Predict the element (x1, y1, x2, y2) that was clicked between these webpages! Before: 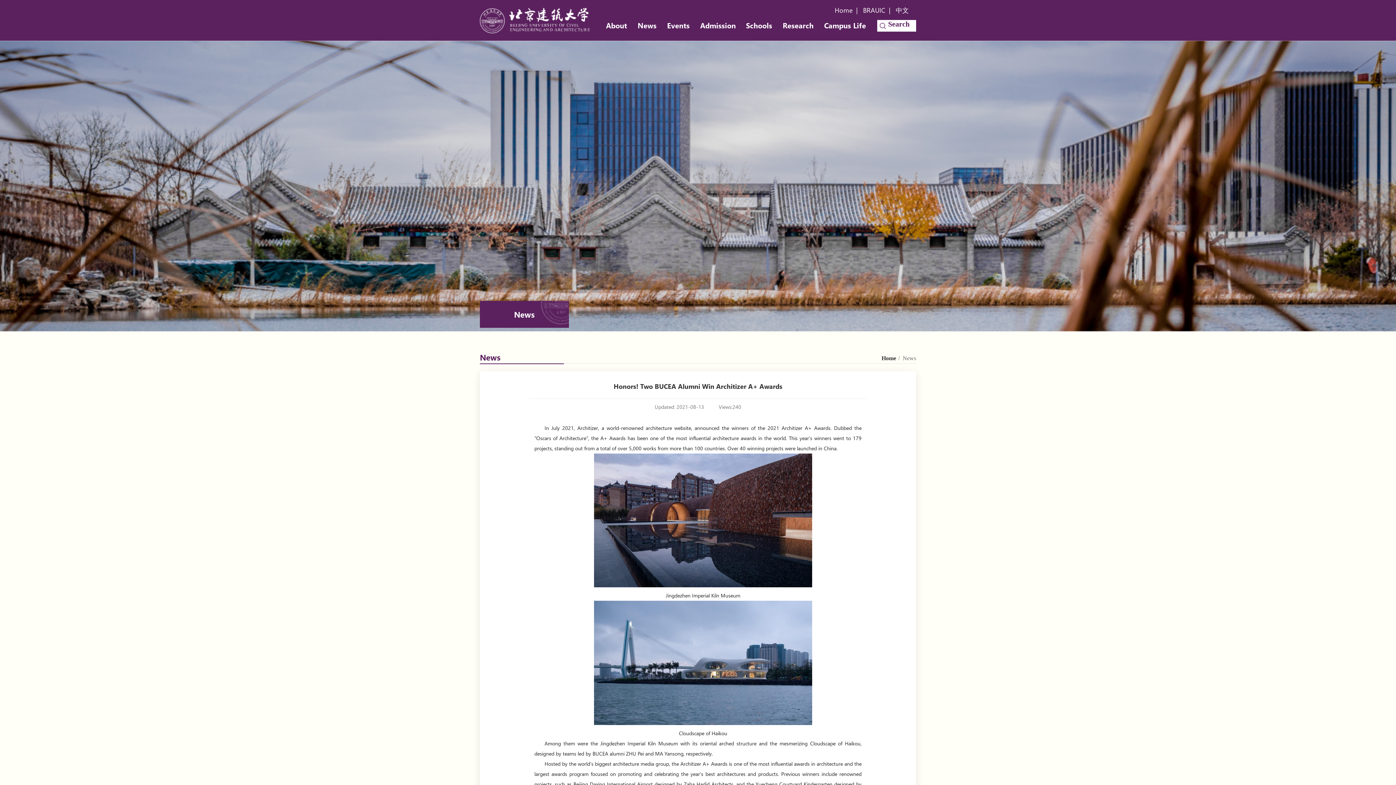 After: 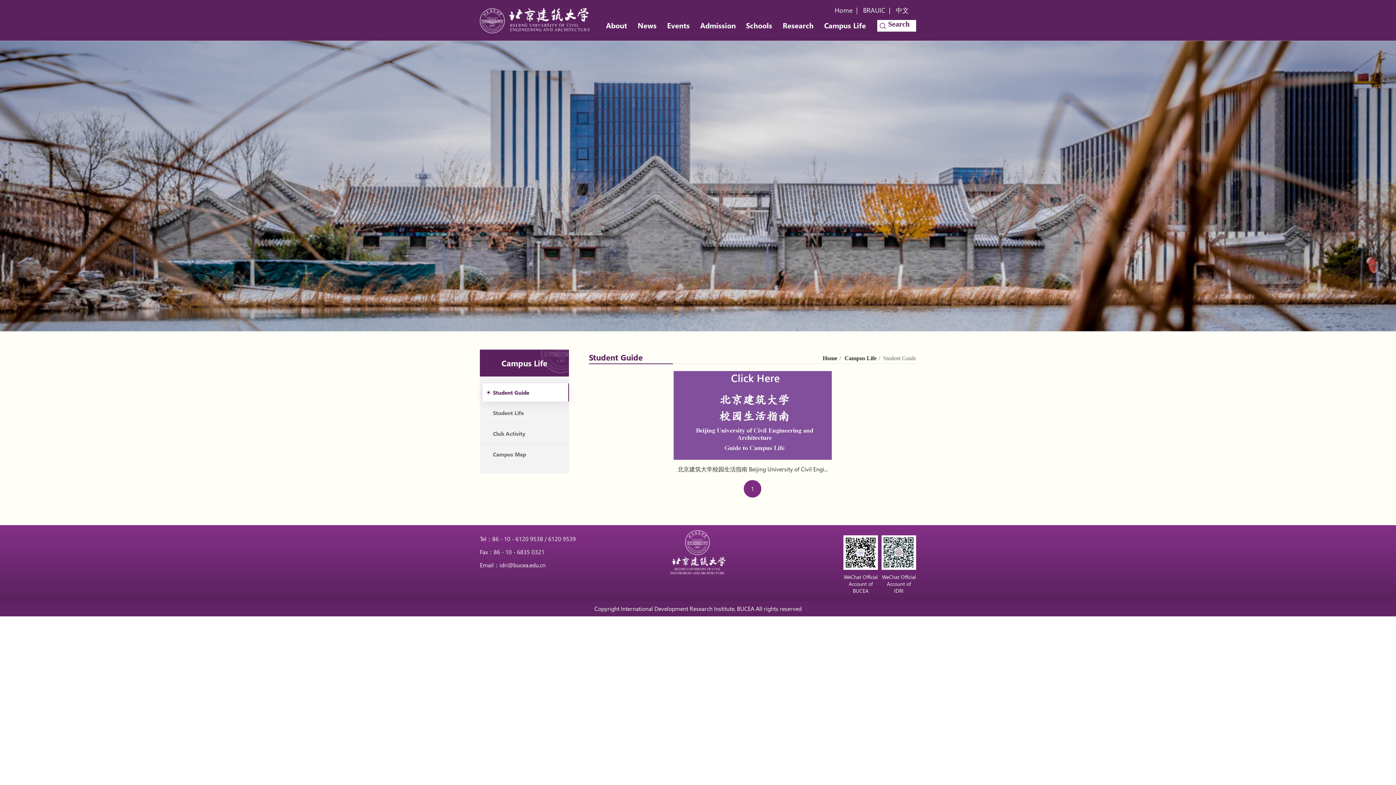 Action: label: Campus Life bbox: (824, 16, 866, 34)